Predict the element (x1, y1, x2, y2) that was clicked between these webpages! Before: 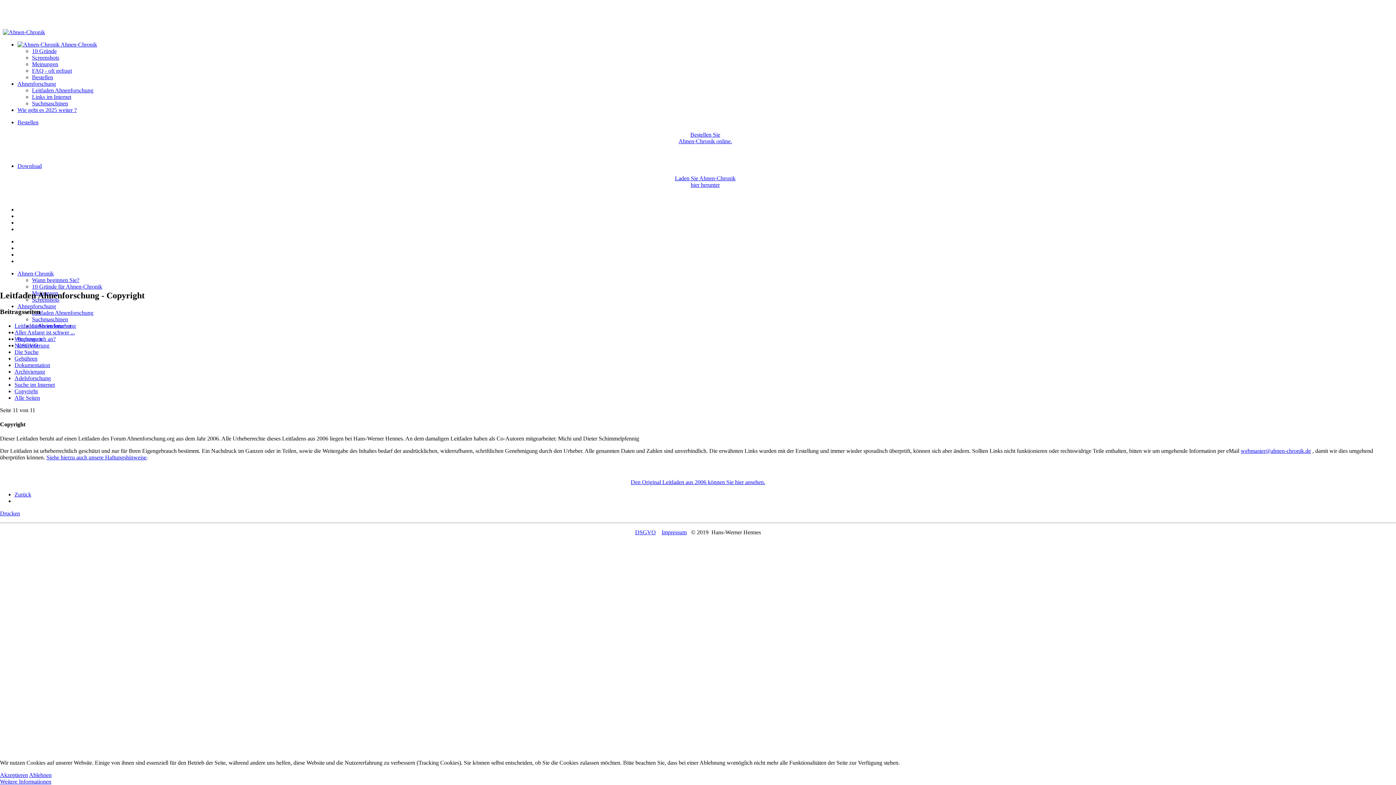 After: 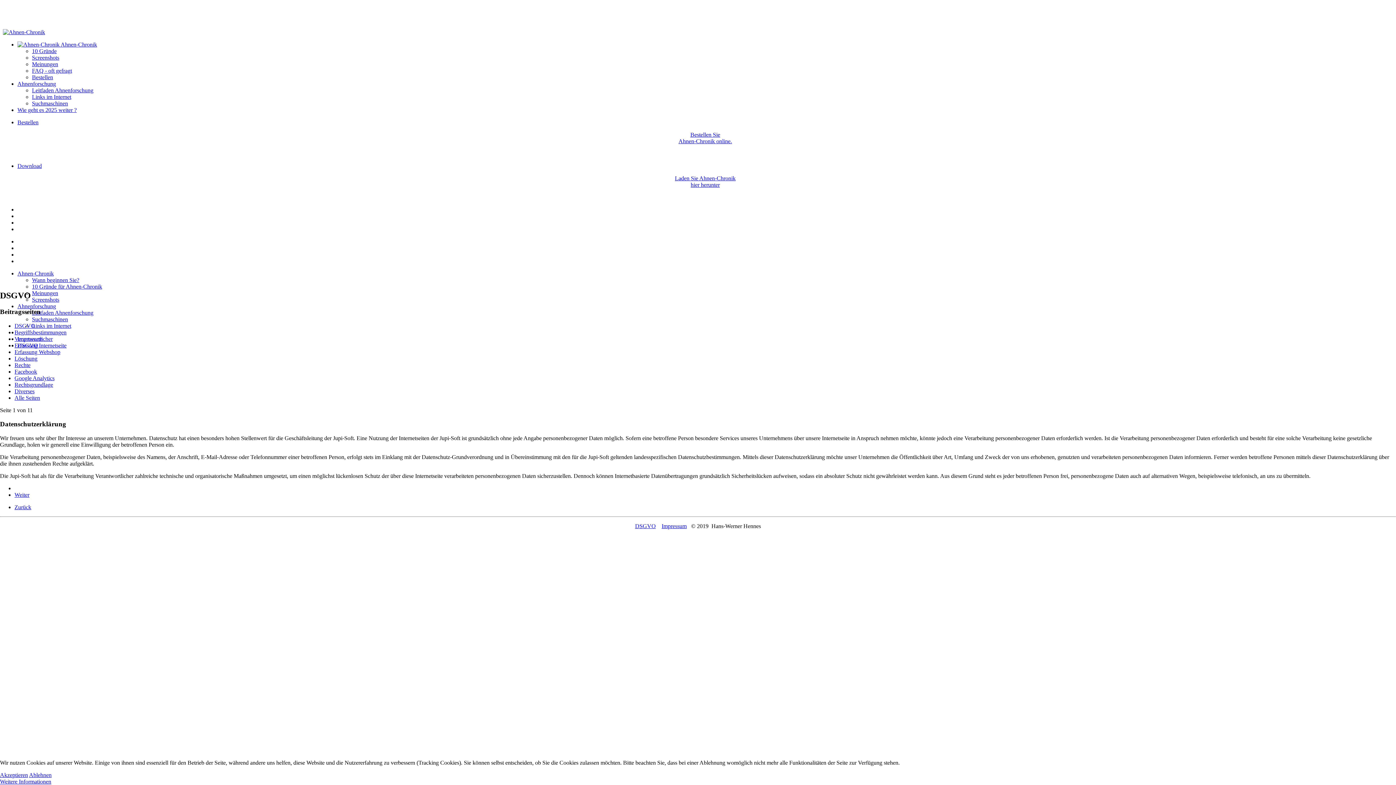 Action: label: Weitere Informationen bbox: (0, 778, 51, 785)